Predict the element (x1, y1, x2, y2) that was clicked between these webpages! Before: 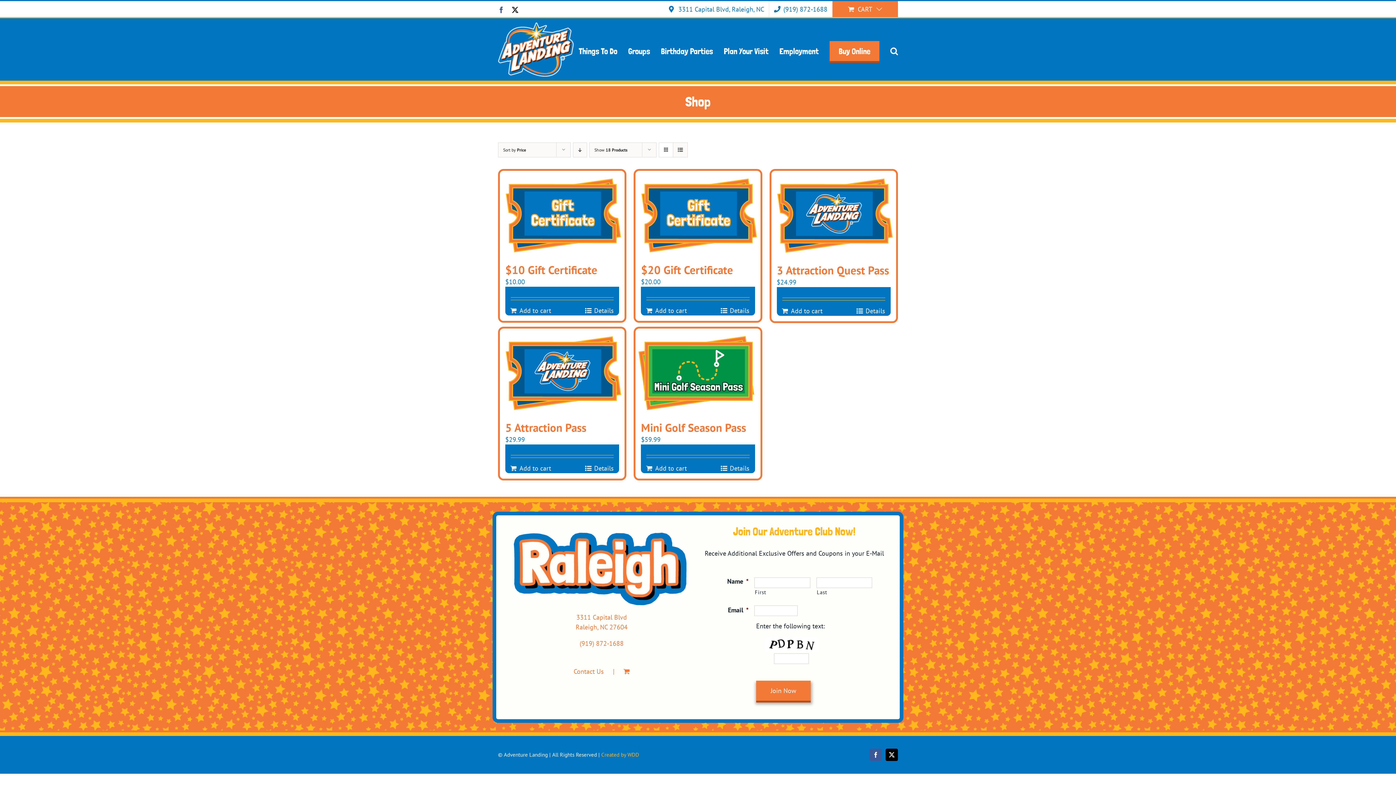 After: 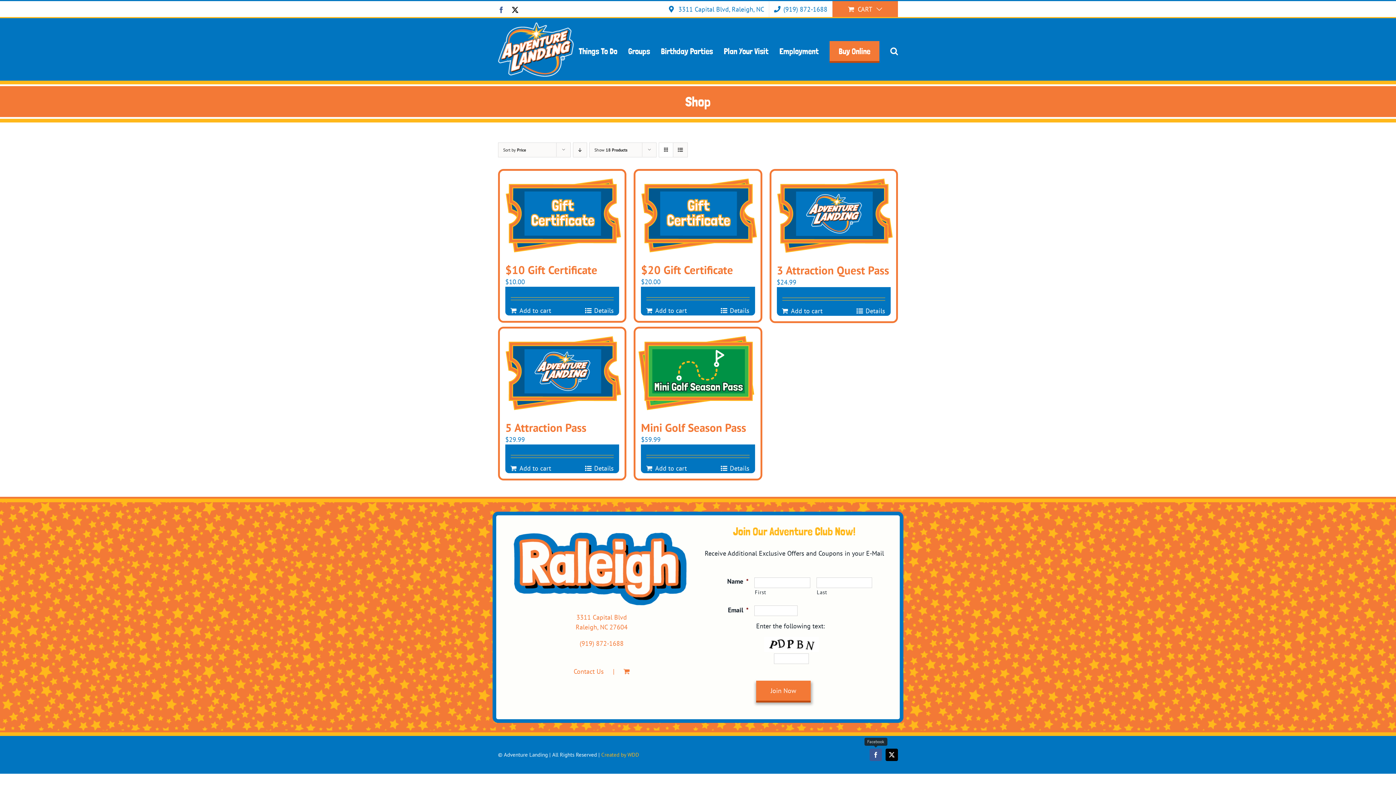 Action: label: Facebook bbox: (869, 749, 882, 761)